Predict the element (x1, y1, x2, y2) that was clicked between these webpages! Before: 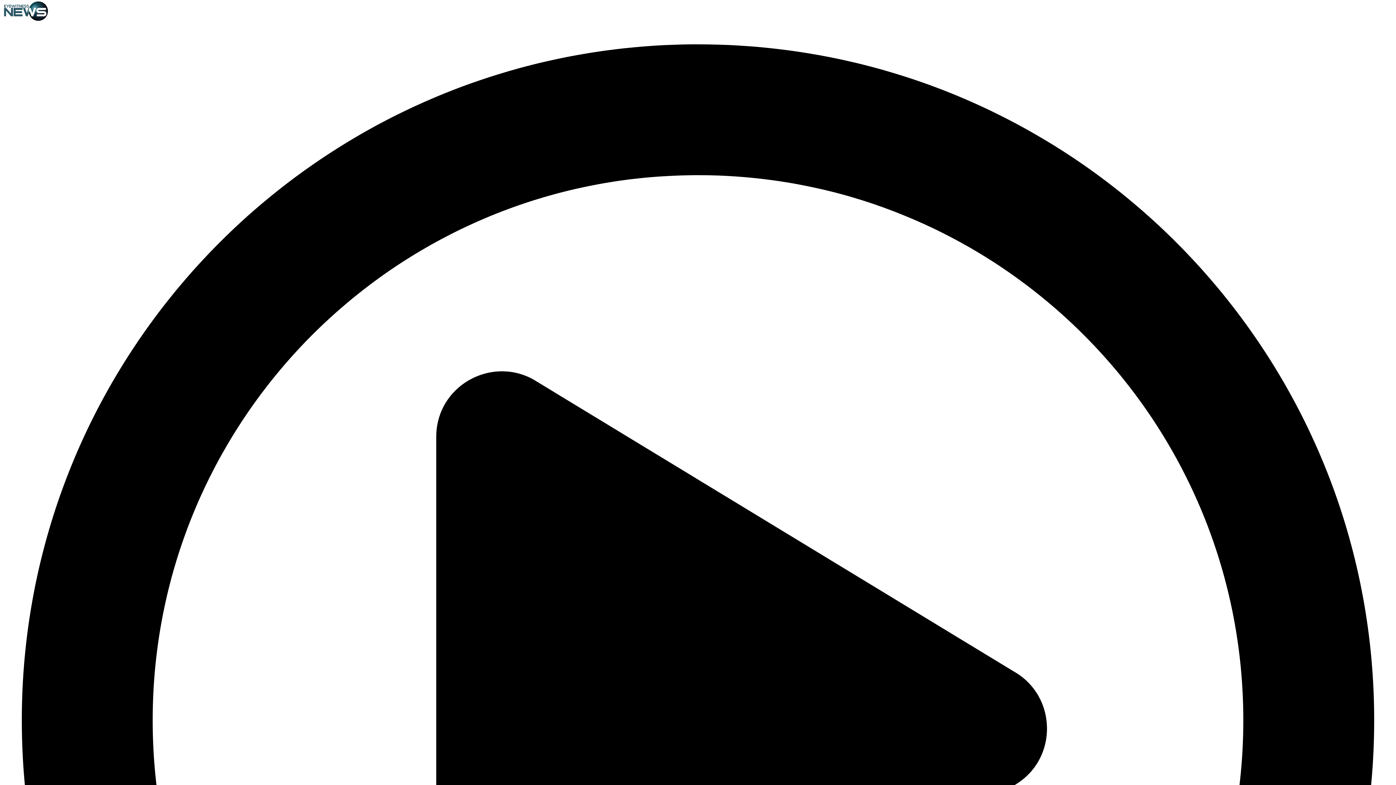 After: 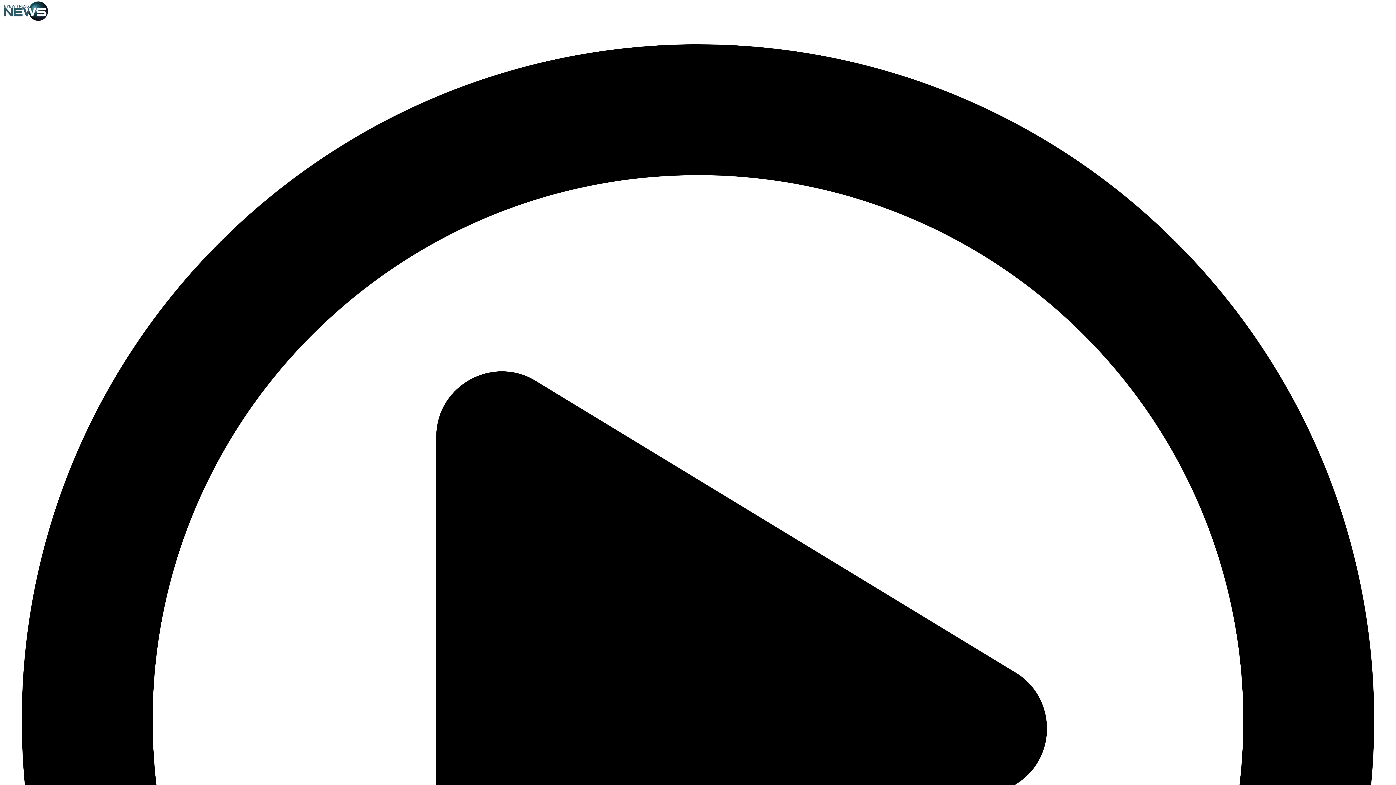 Action: bbox: (0, 6, 52, 14)